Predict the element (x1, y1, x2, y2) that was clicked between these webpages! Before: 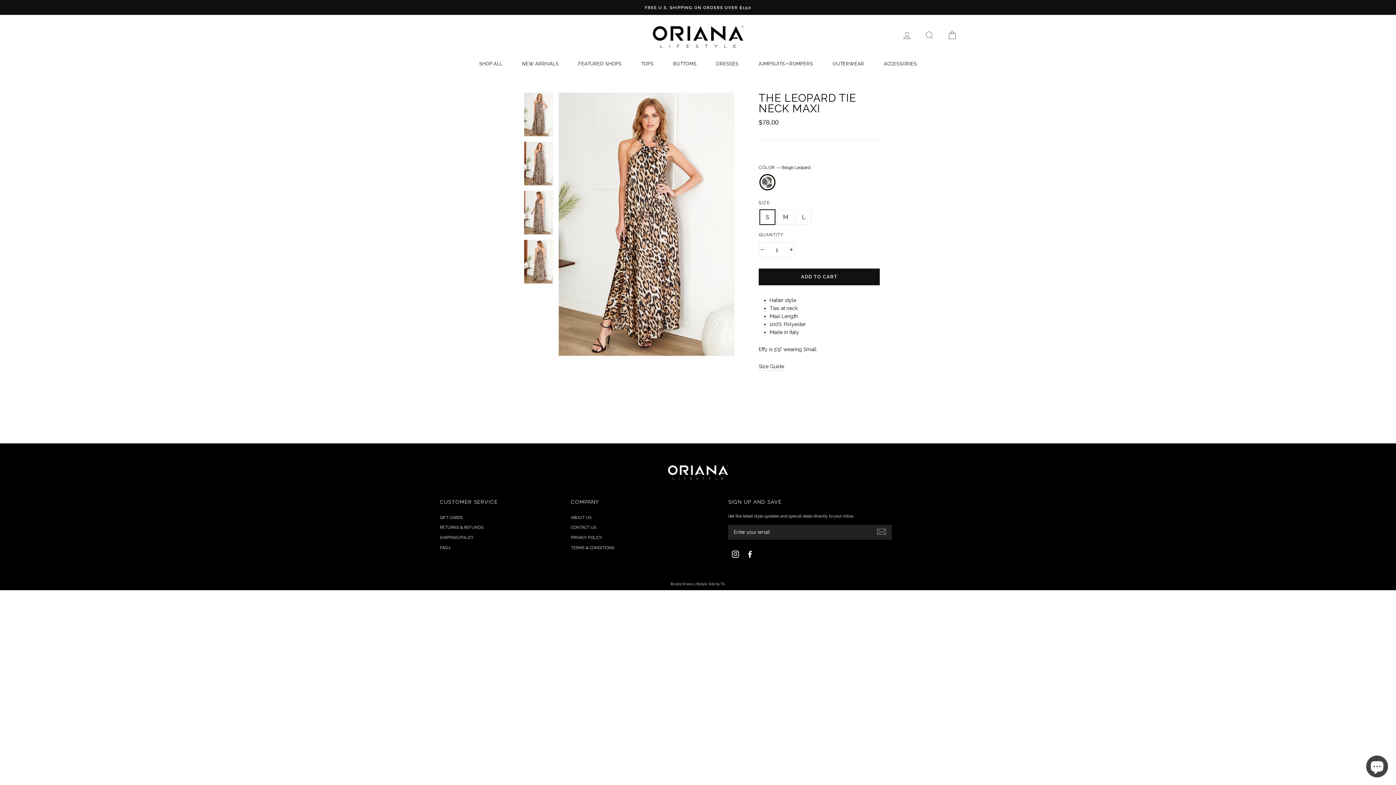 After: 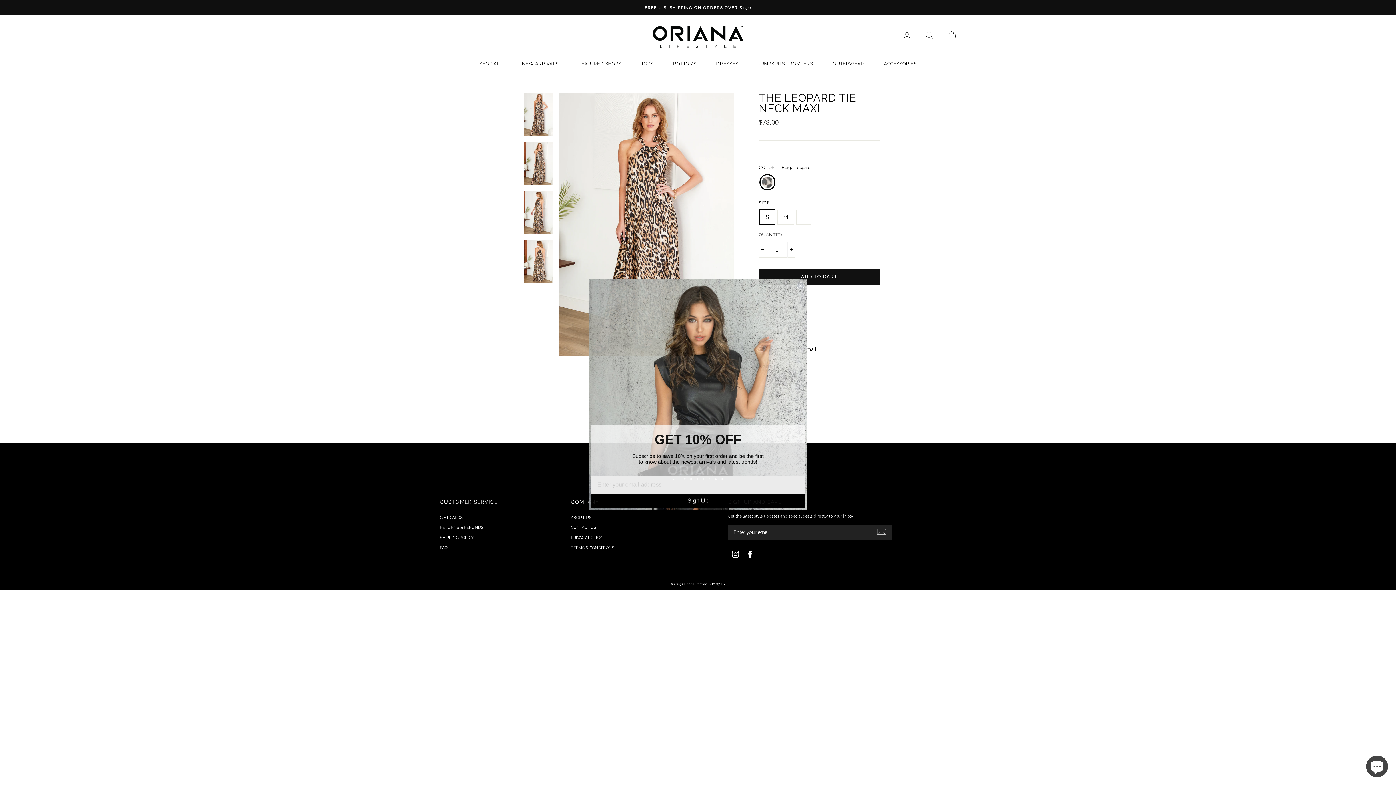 Action: bbox: (708, 582, 725, 586) label: Site by TG.